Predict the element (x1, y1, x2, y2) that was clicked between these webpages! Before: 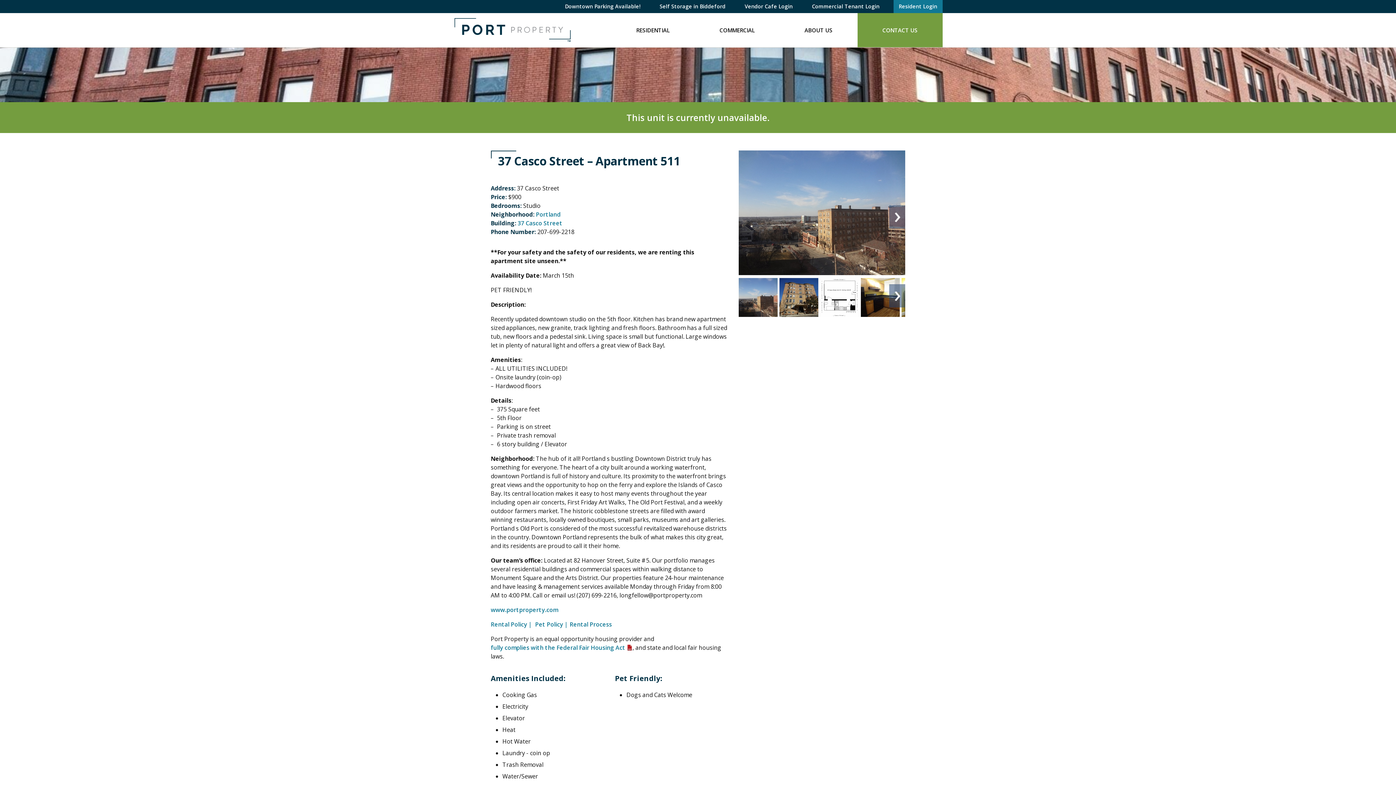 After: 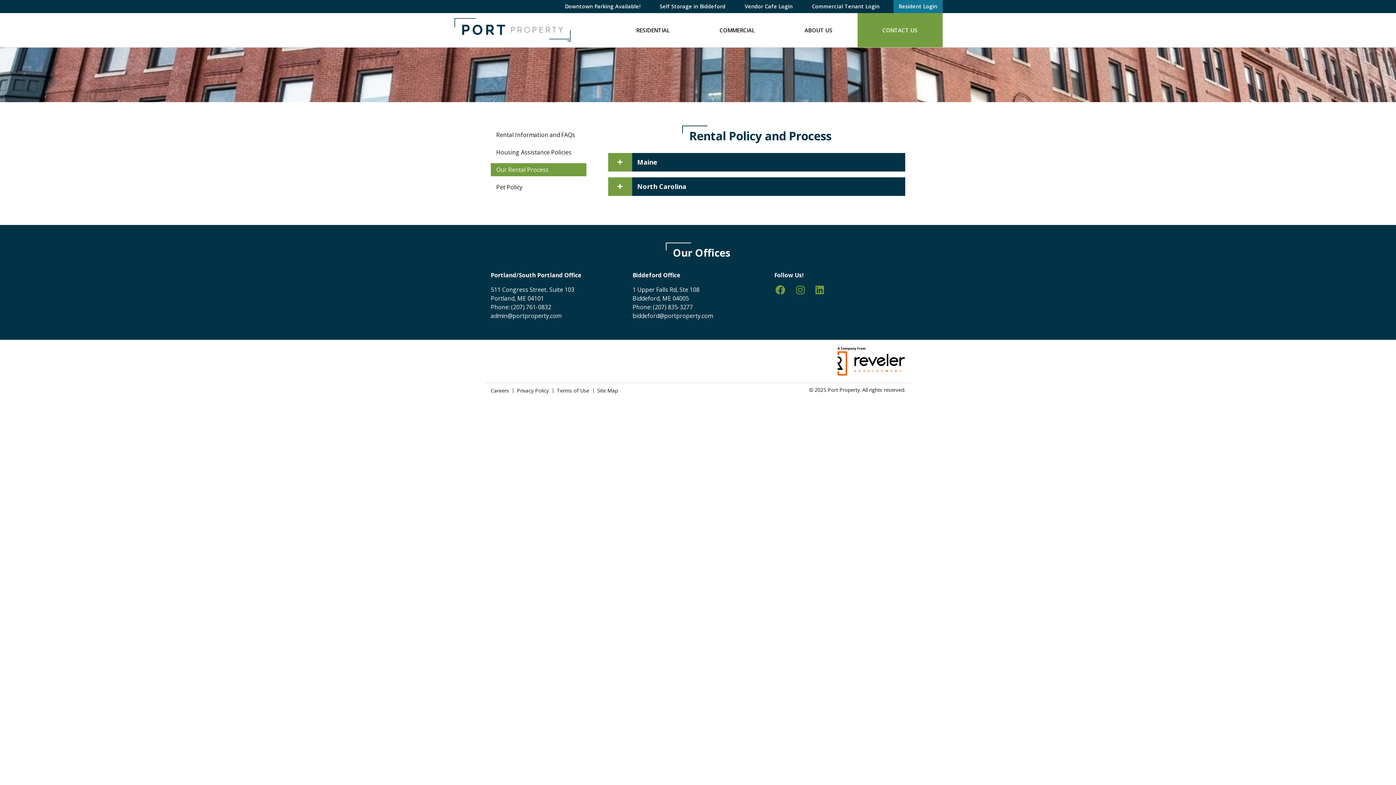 Action: bbox: (490, 620, 533, 628) label: Rental Policy | 